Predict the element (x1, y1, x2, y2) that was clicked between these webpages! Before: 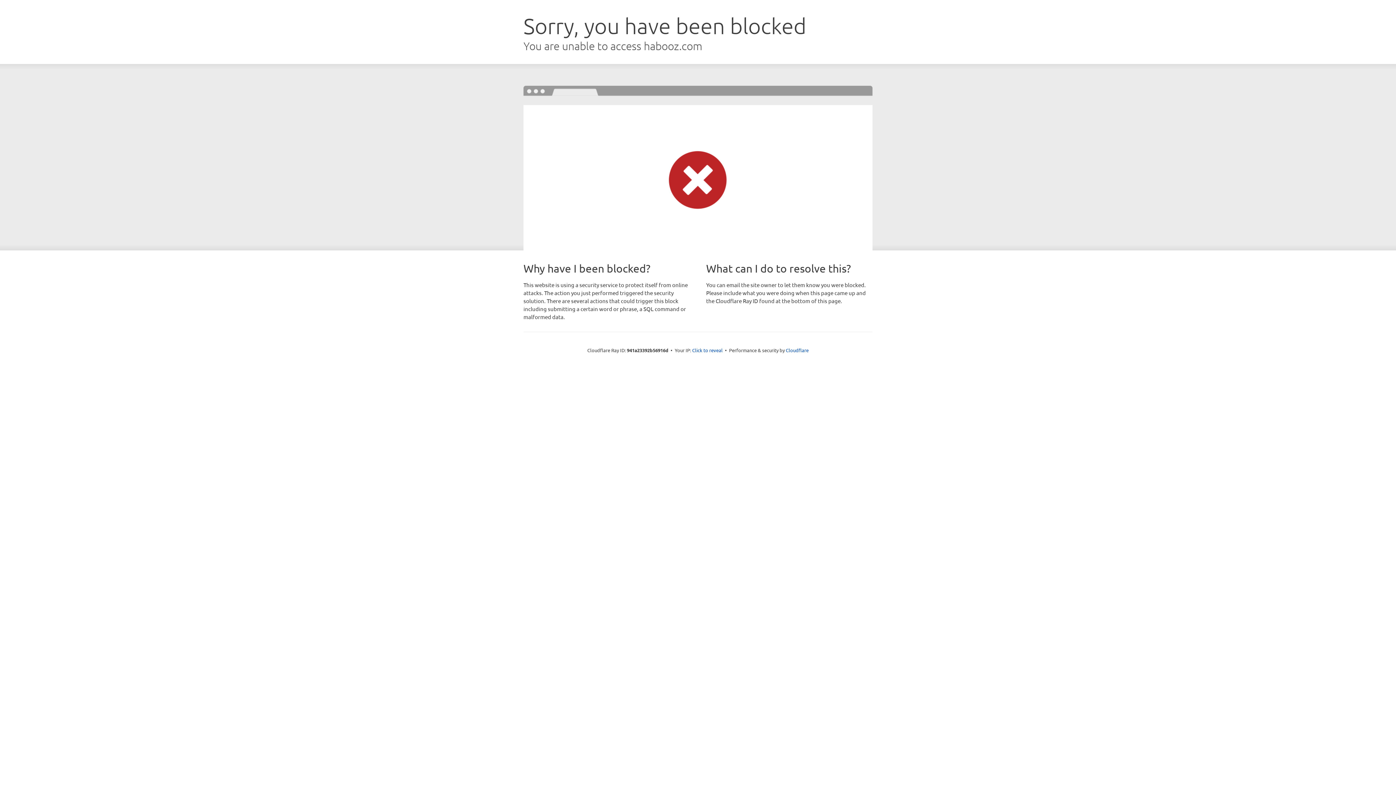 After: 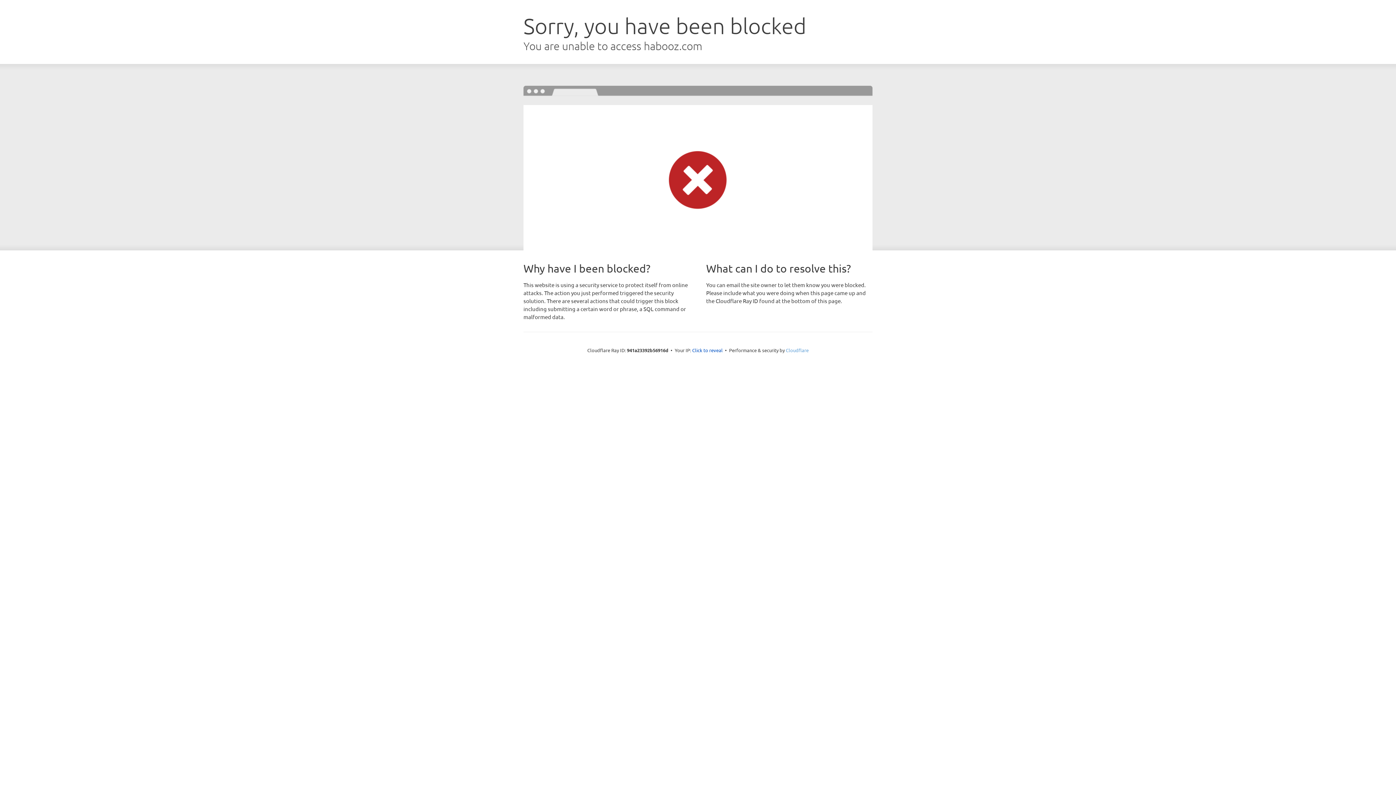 Action: bbox: (786, 347, 808, 353) label: Cloudflare